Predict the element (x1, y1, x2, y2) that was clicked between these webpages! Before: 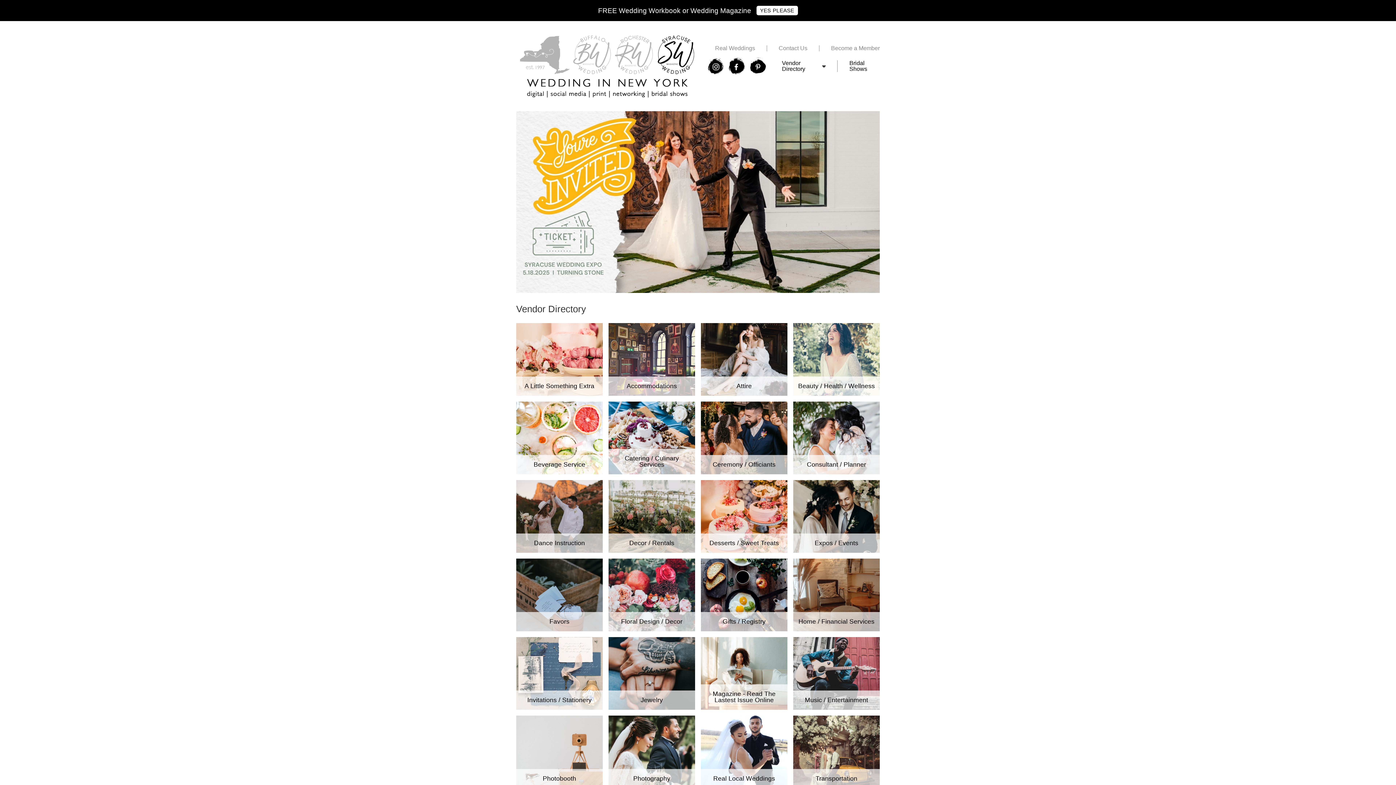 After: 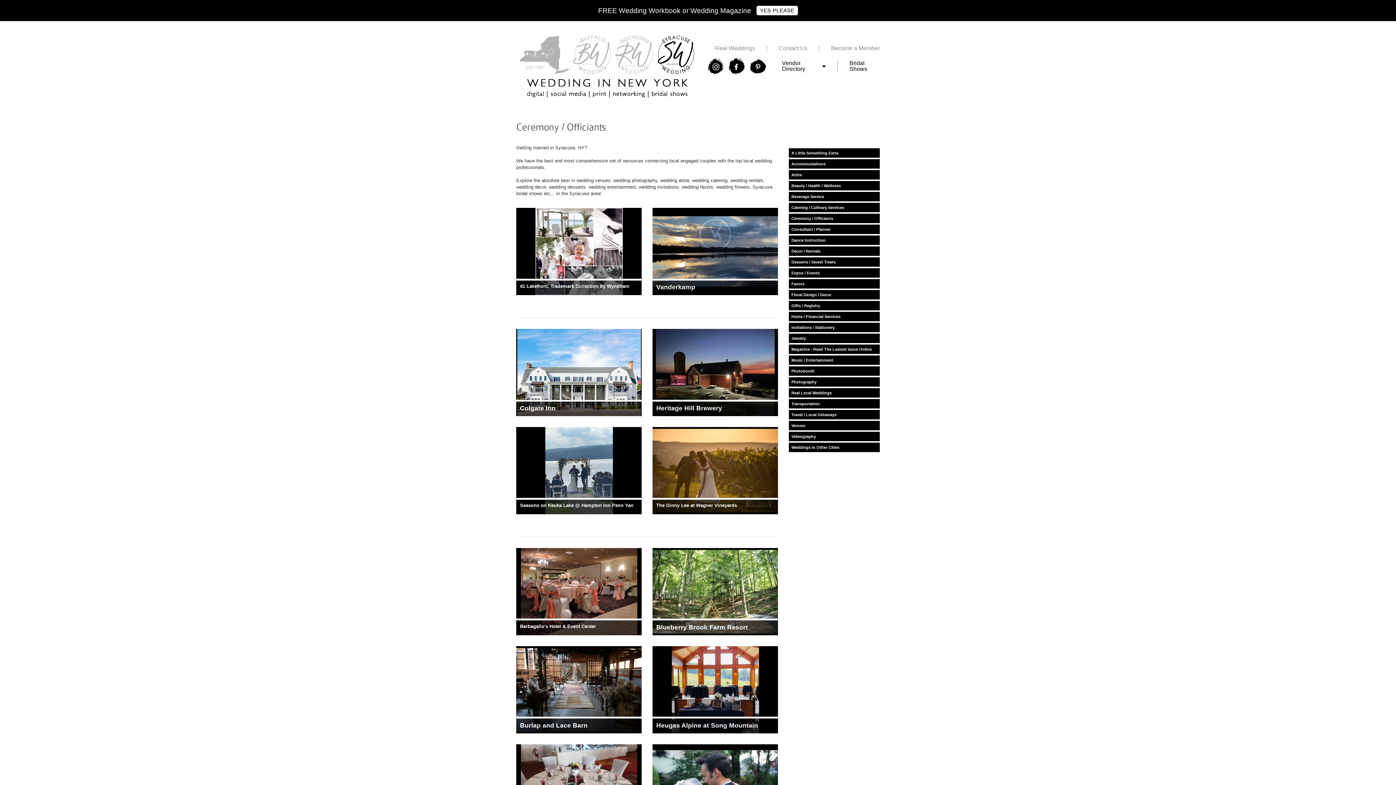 Action: bbox: (701, 401, 787, 474) label: Ceremony / Officiants